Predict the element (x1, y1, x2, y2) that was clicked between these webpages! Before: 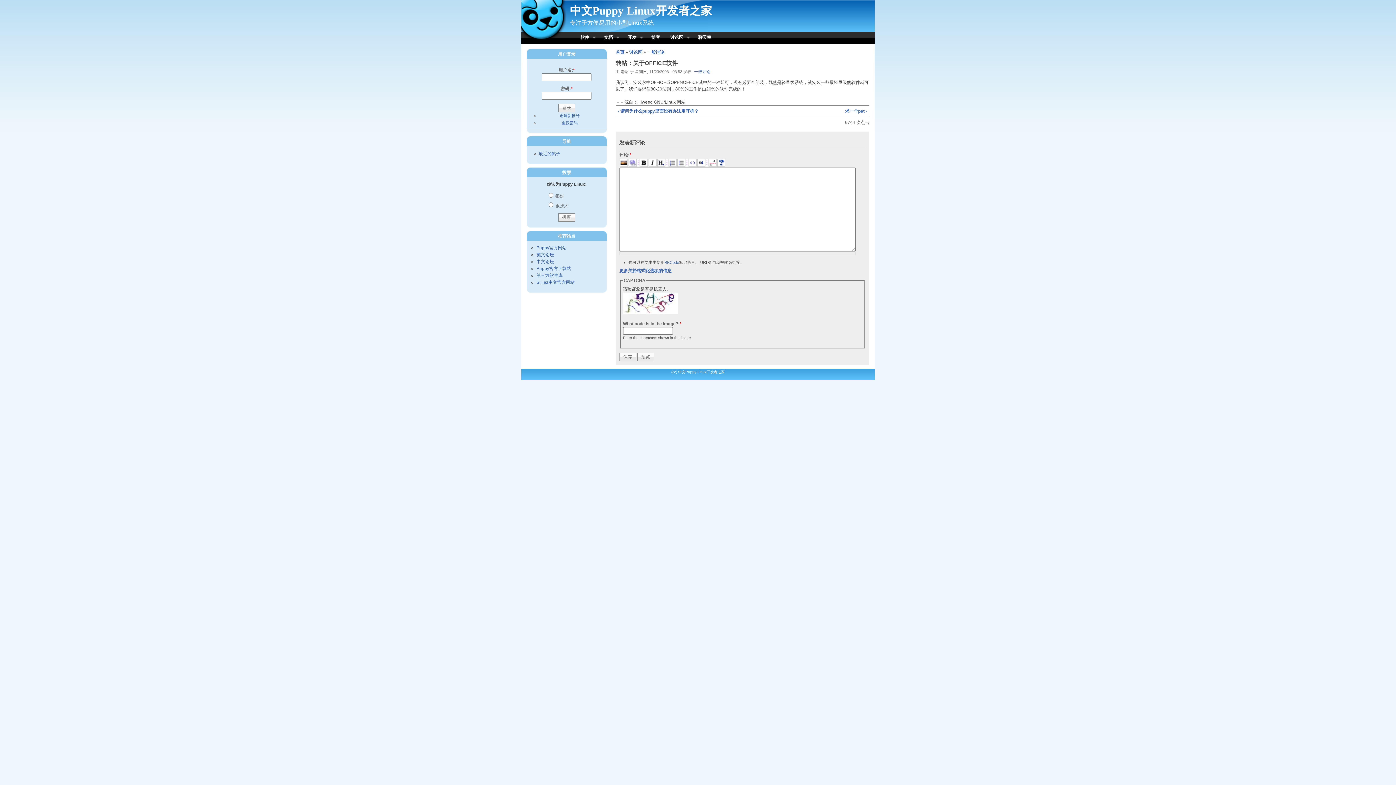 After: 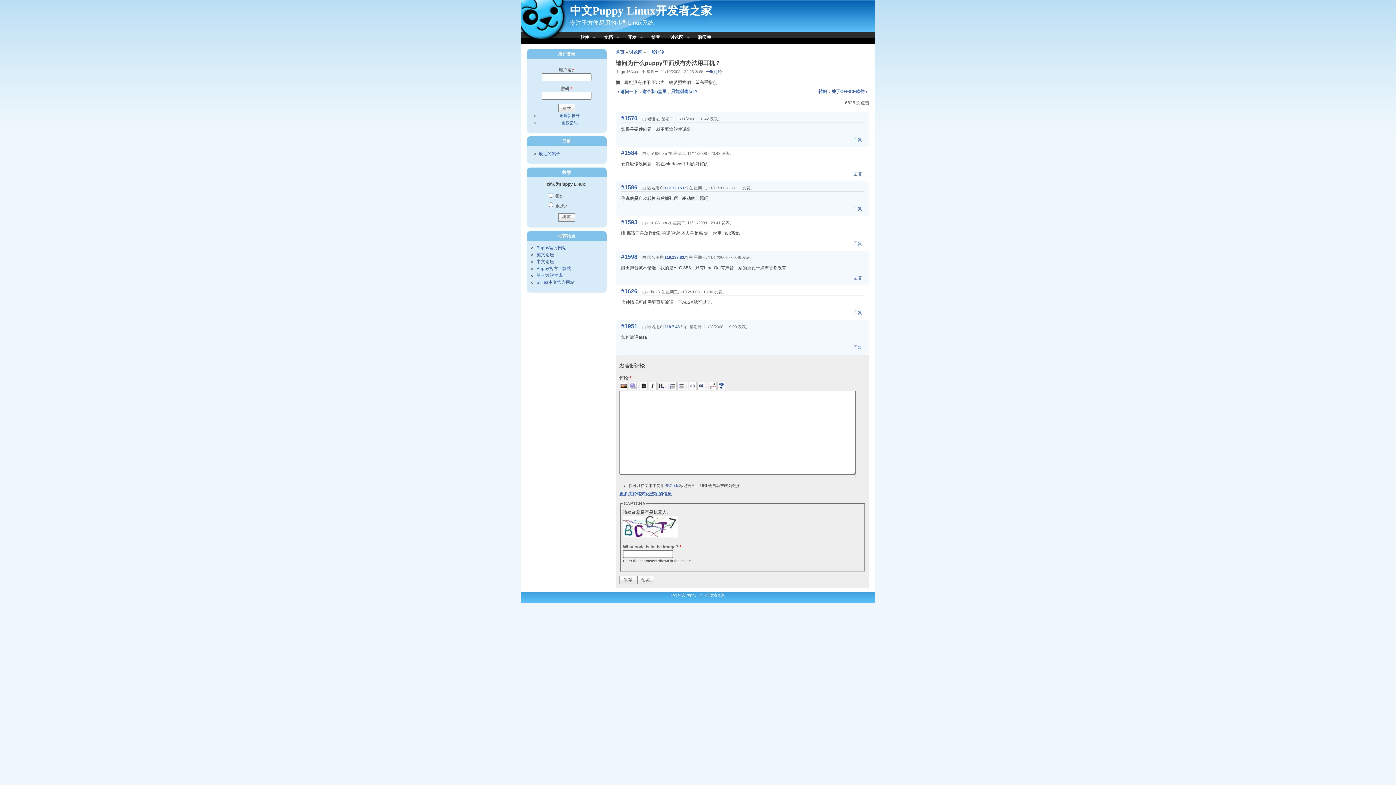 Action: bbox: (618, 108, 732, 114) label: ‹ 请问为什么puppy里面没有办法用耳机？